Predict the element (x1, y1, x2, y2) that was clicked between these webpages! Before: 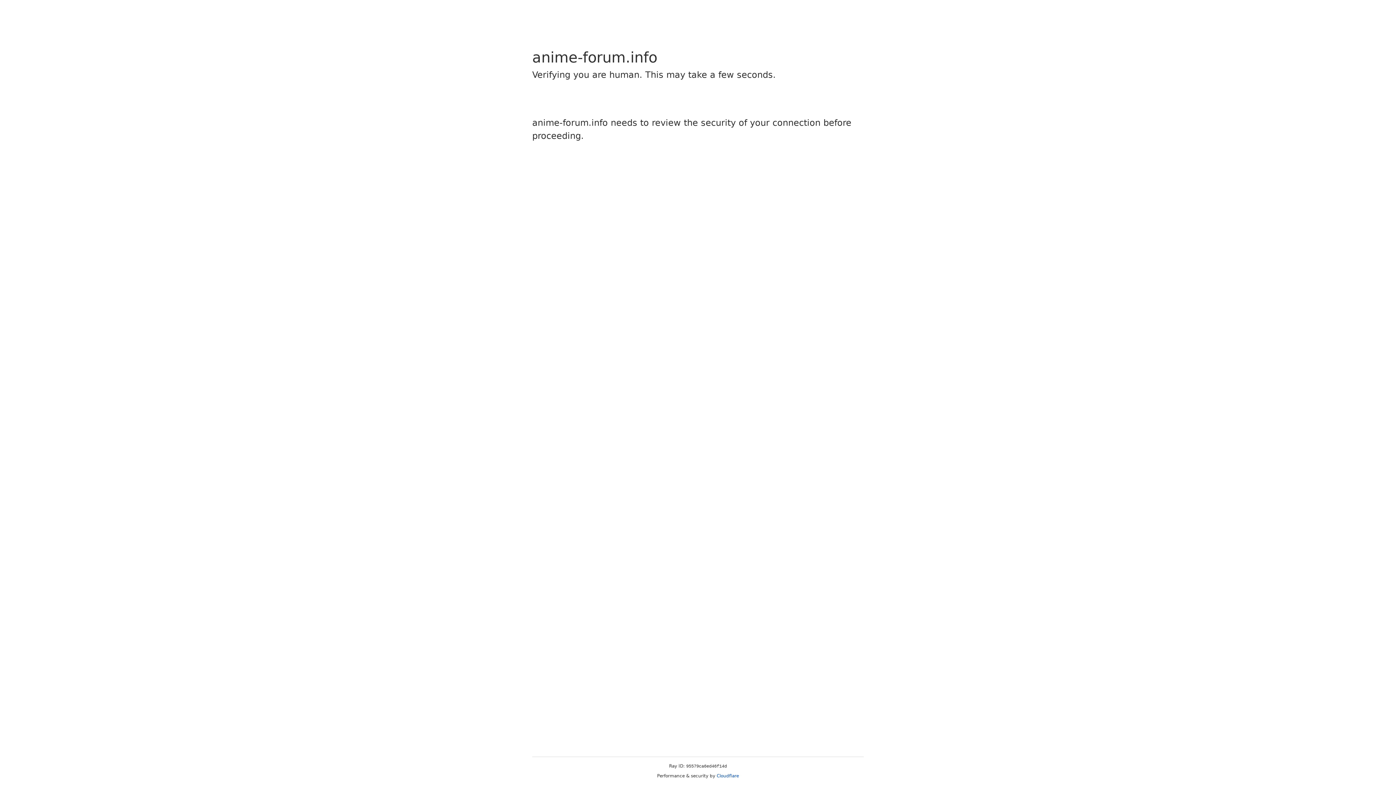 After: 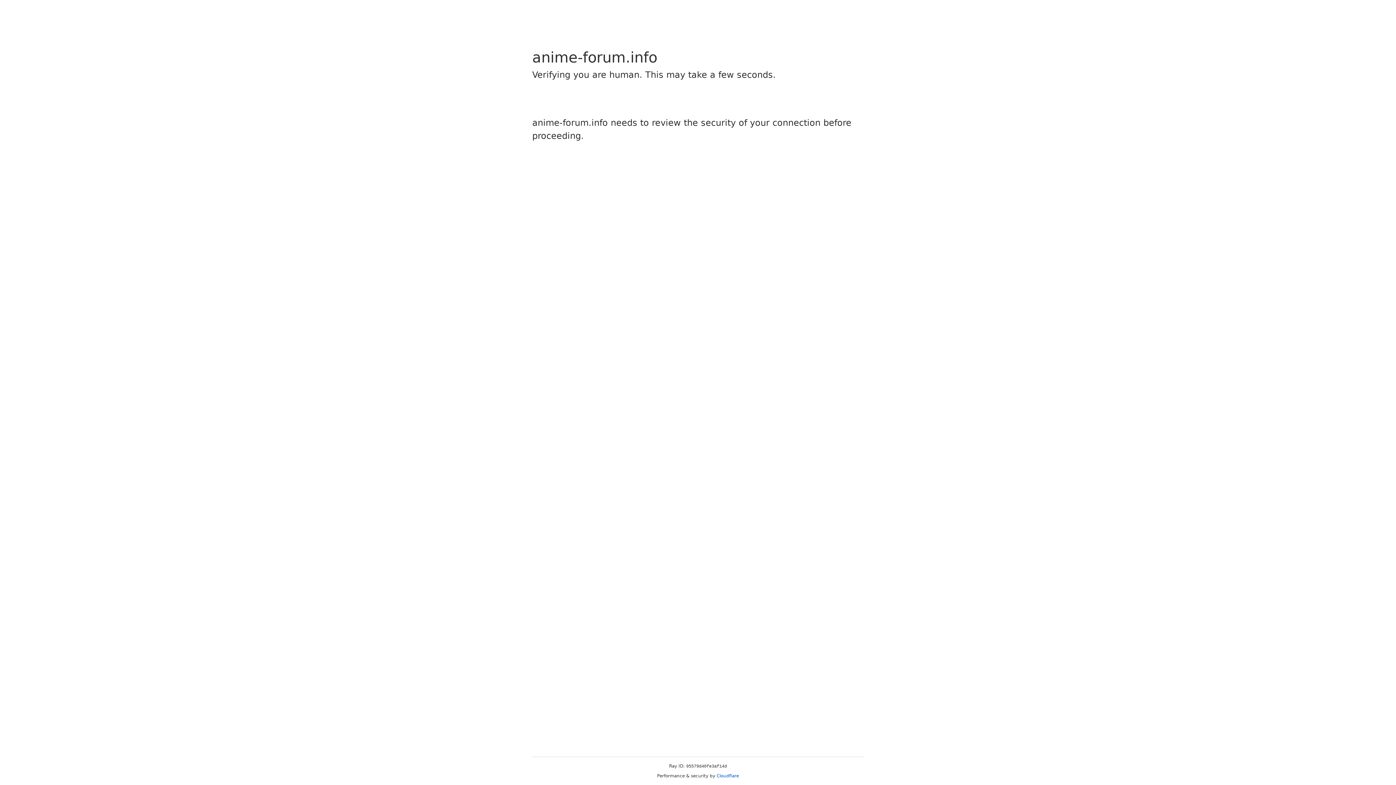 Action: label: Cloudflare bbox: (716, 773, 739, 778)